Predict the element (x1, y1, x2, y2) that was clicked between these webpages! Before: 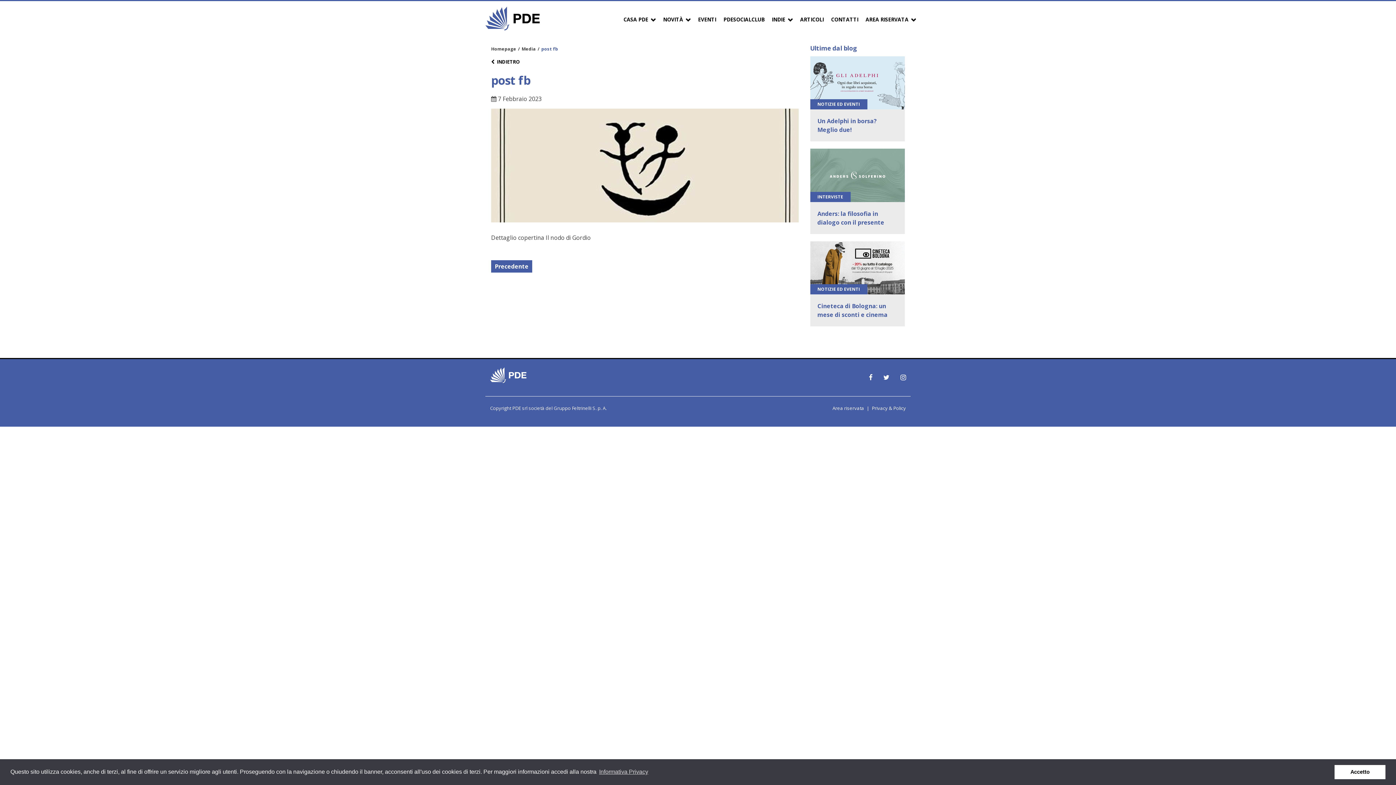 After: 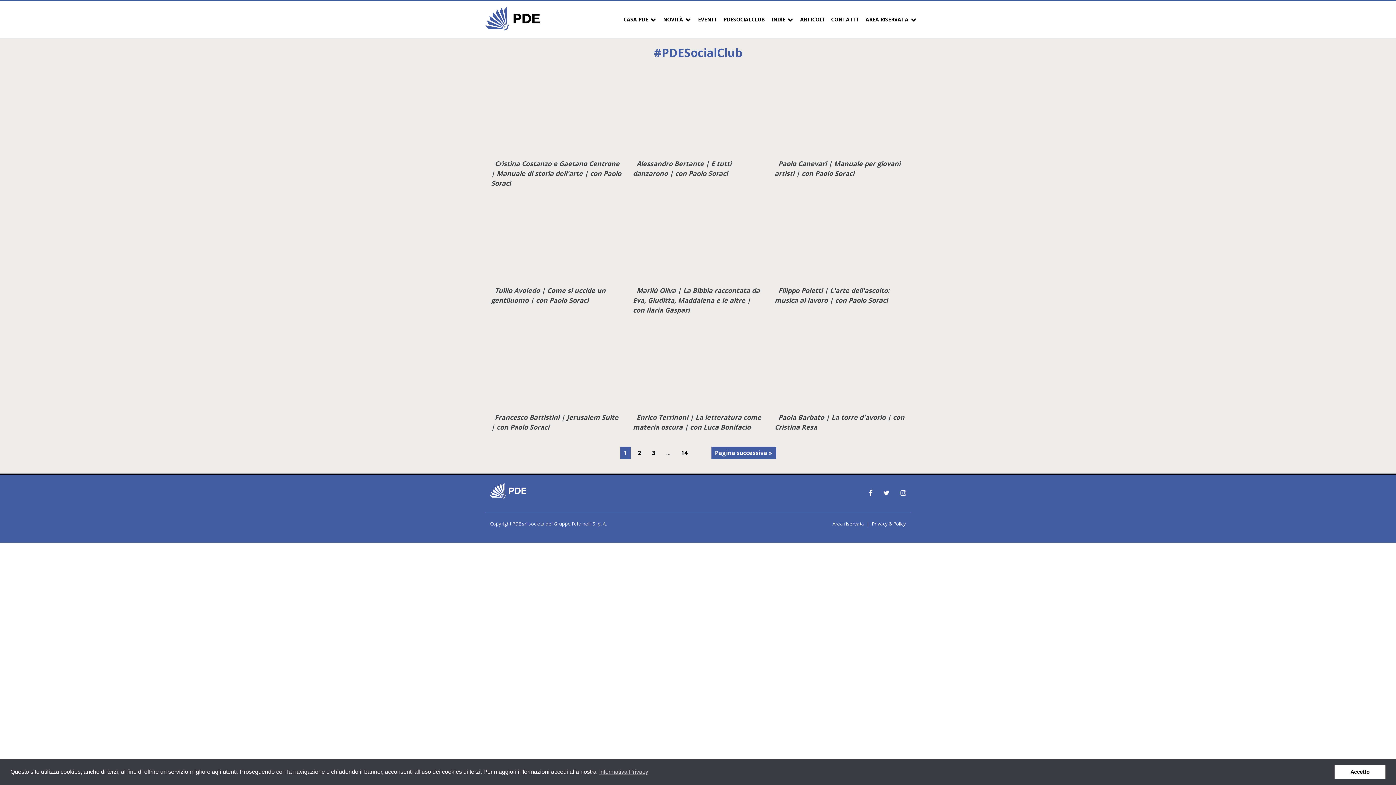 Action: bbox: (723, 14, 764, 24) label: PDESOCIALCLUB